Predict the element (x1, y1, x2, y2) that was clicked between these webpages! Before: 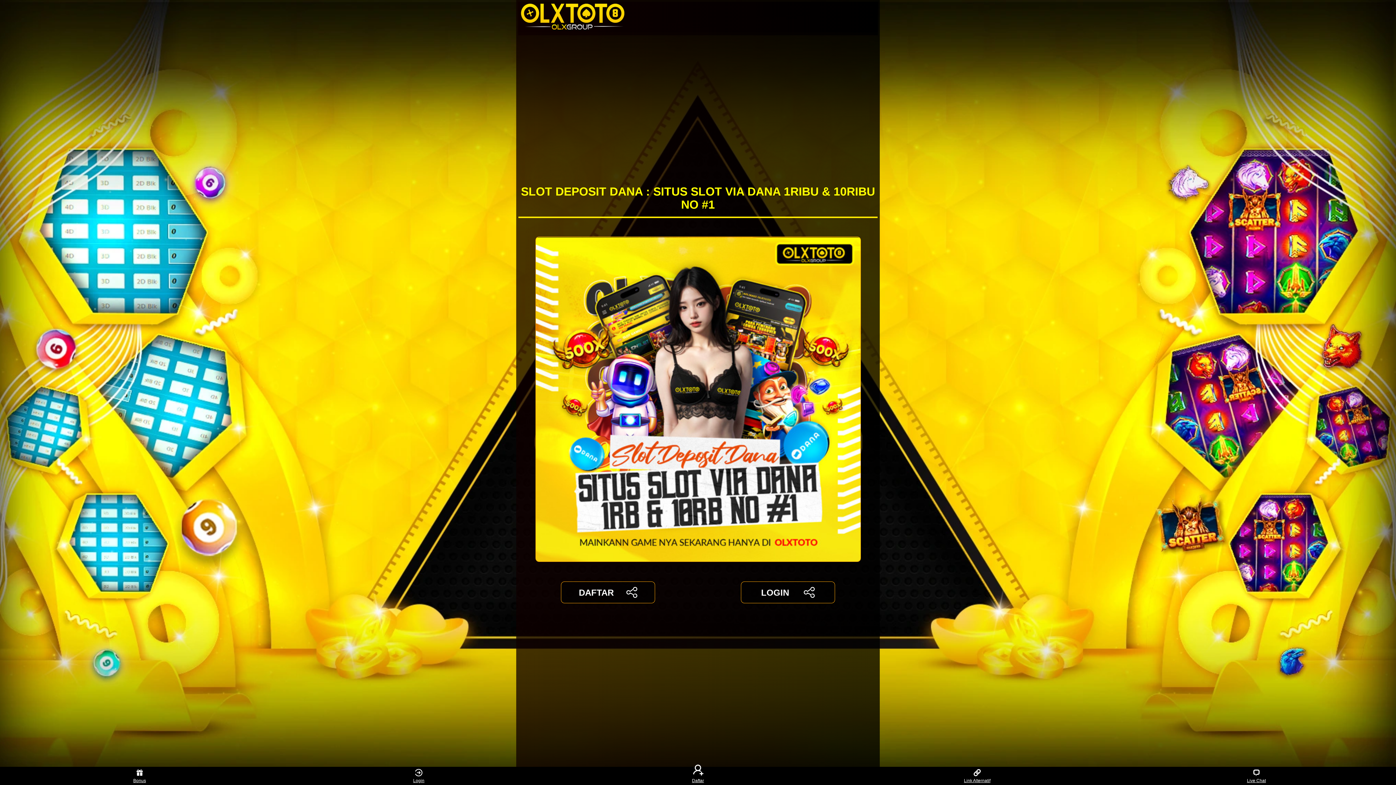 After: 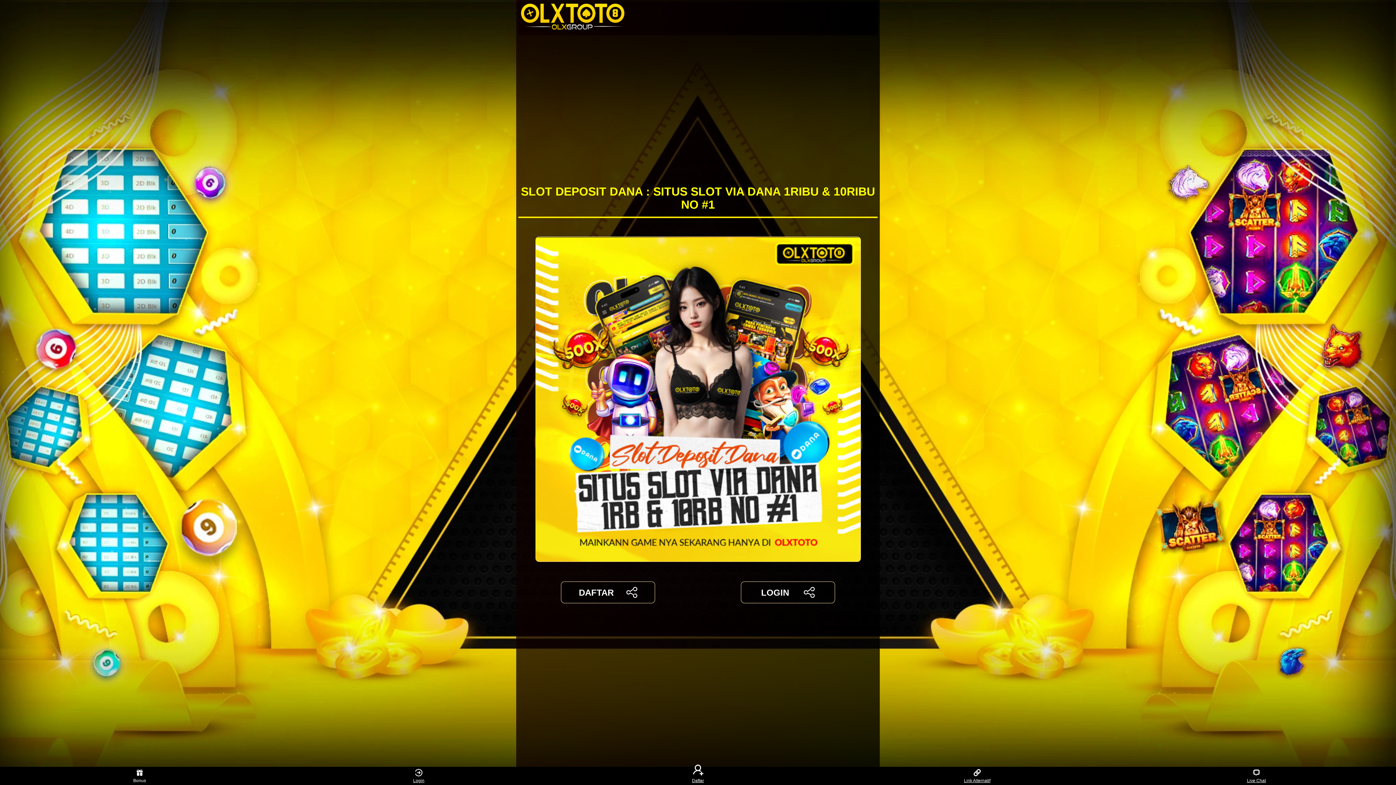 Action: bbox: (126, 768, 153, 783) label: Bonus